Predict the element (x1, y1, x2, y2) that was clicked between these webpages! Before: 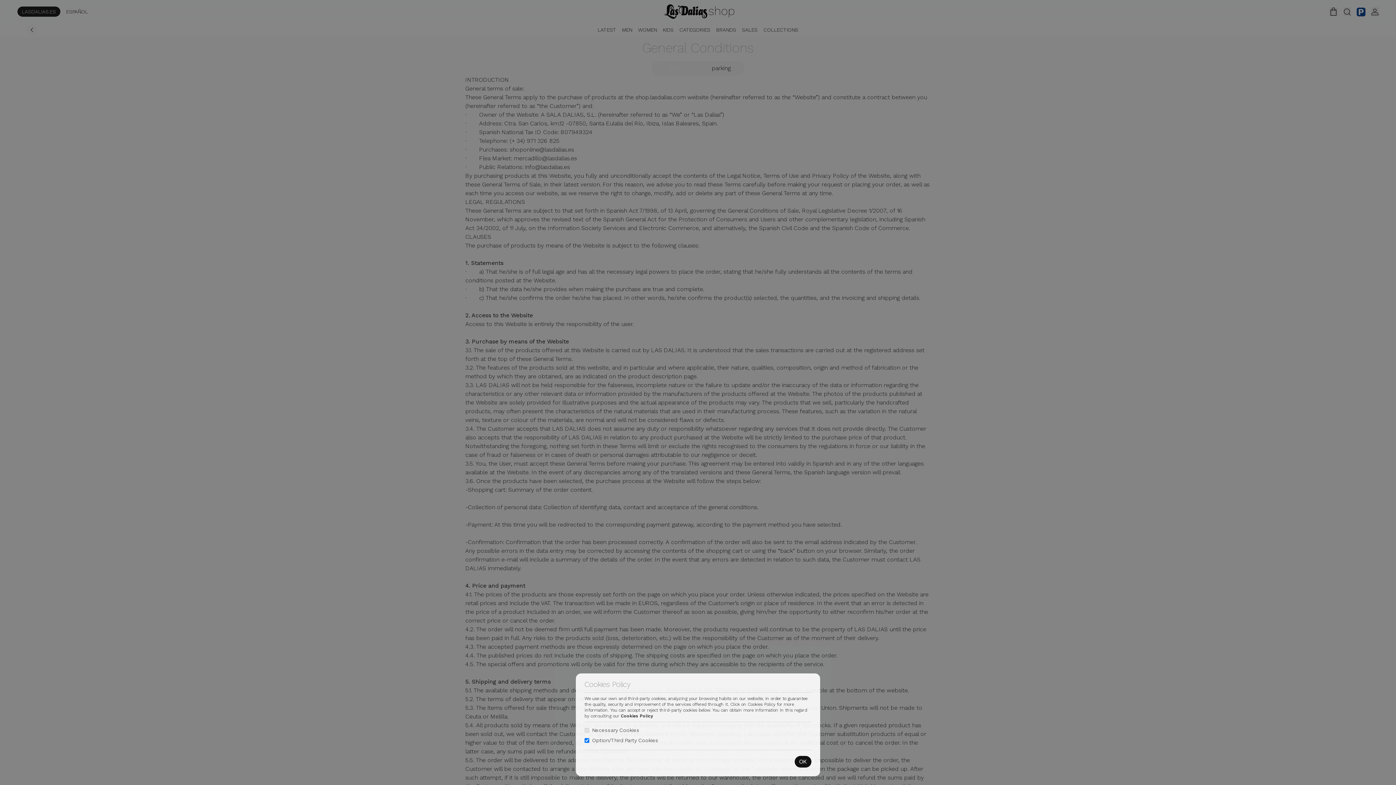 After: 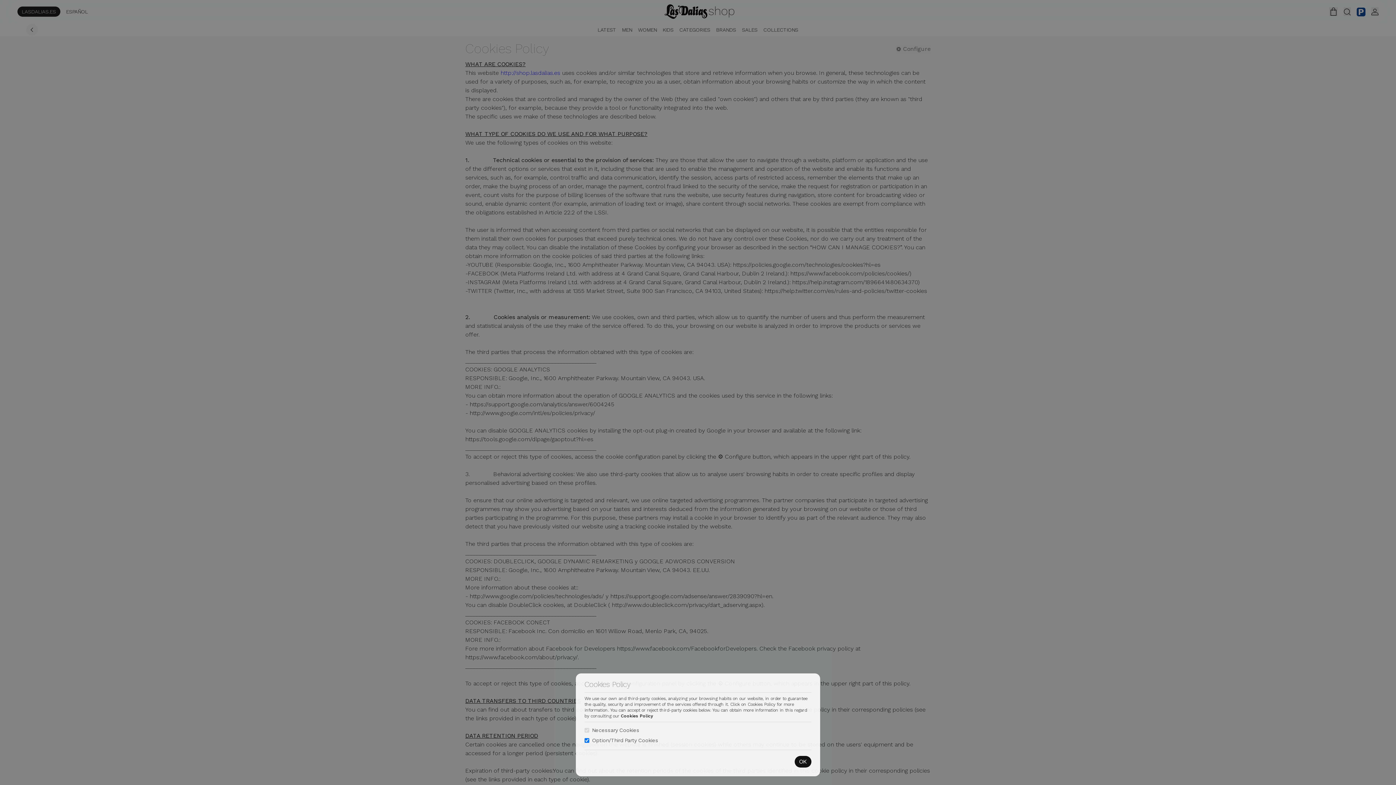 Action: label: Cookies Policy bbox: (621, 713, 653, 718)